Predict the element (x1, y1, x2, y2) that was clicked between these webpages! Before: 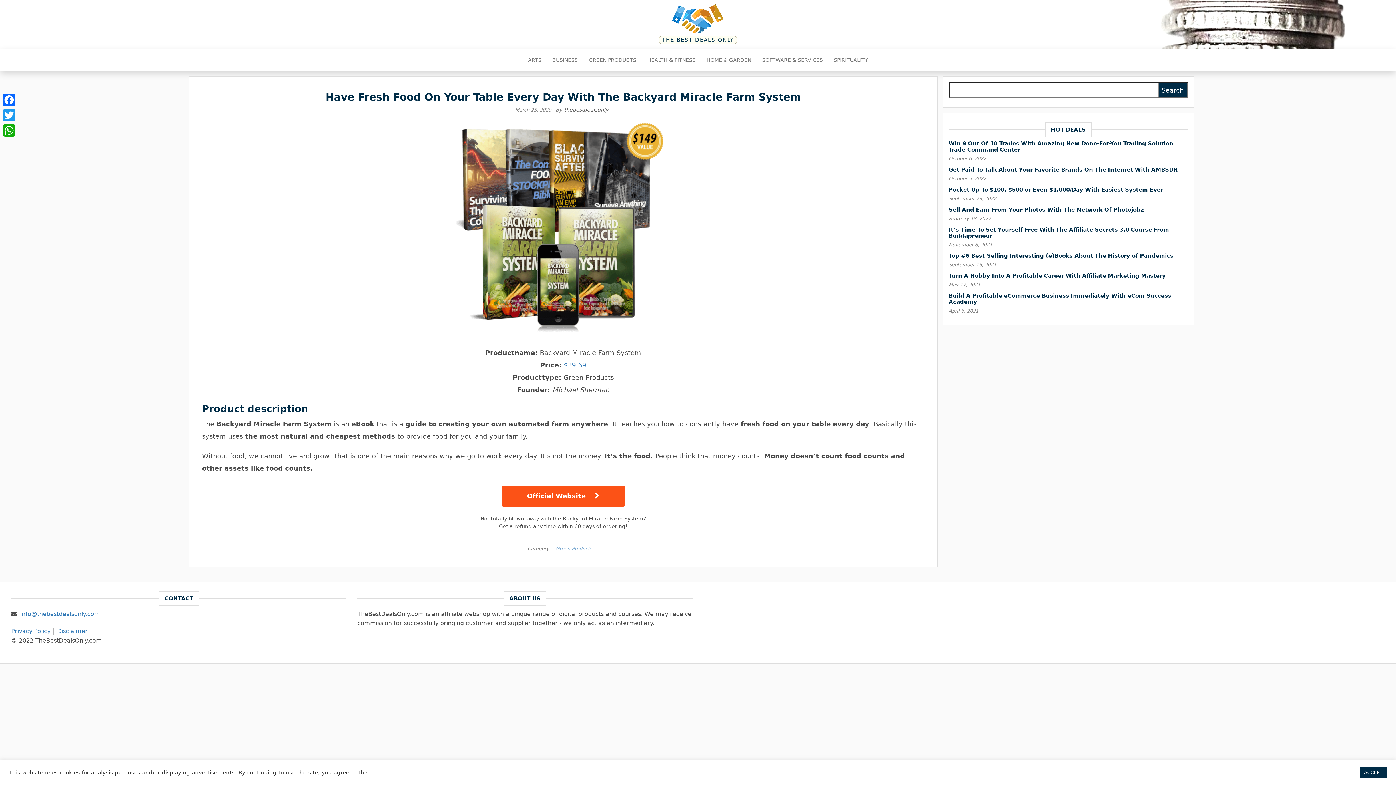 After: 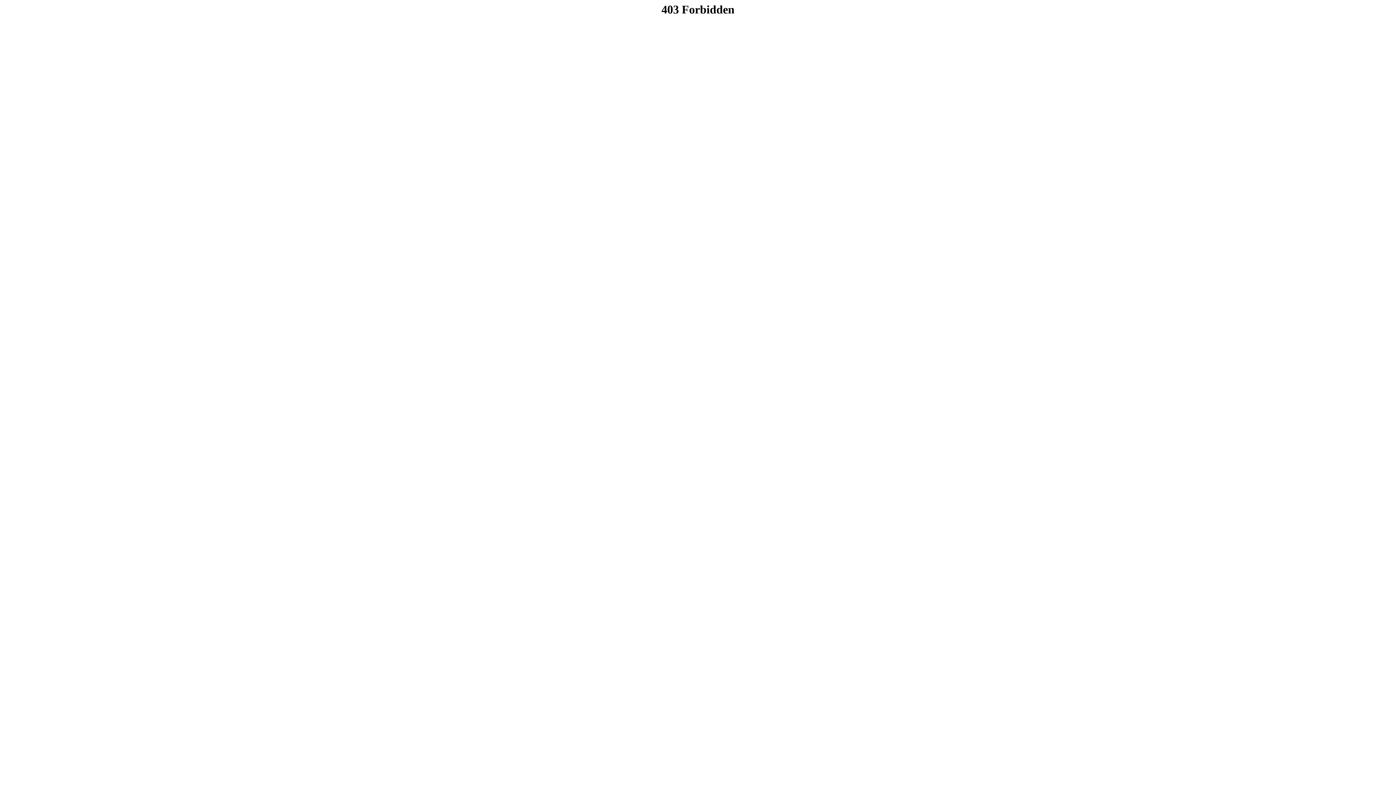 Action: bbox: (563, 361, 586, 369) label: $39.69